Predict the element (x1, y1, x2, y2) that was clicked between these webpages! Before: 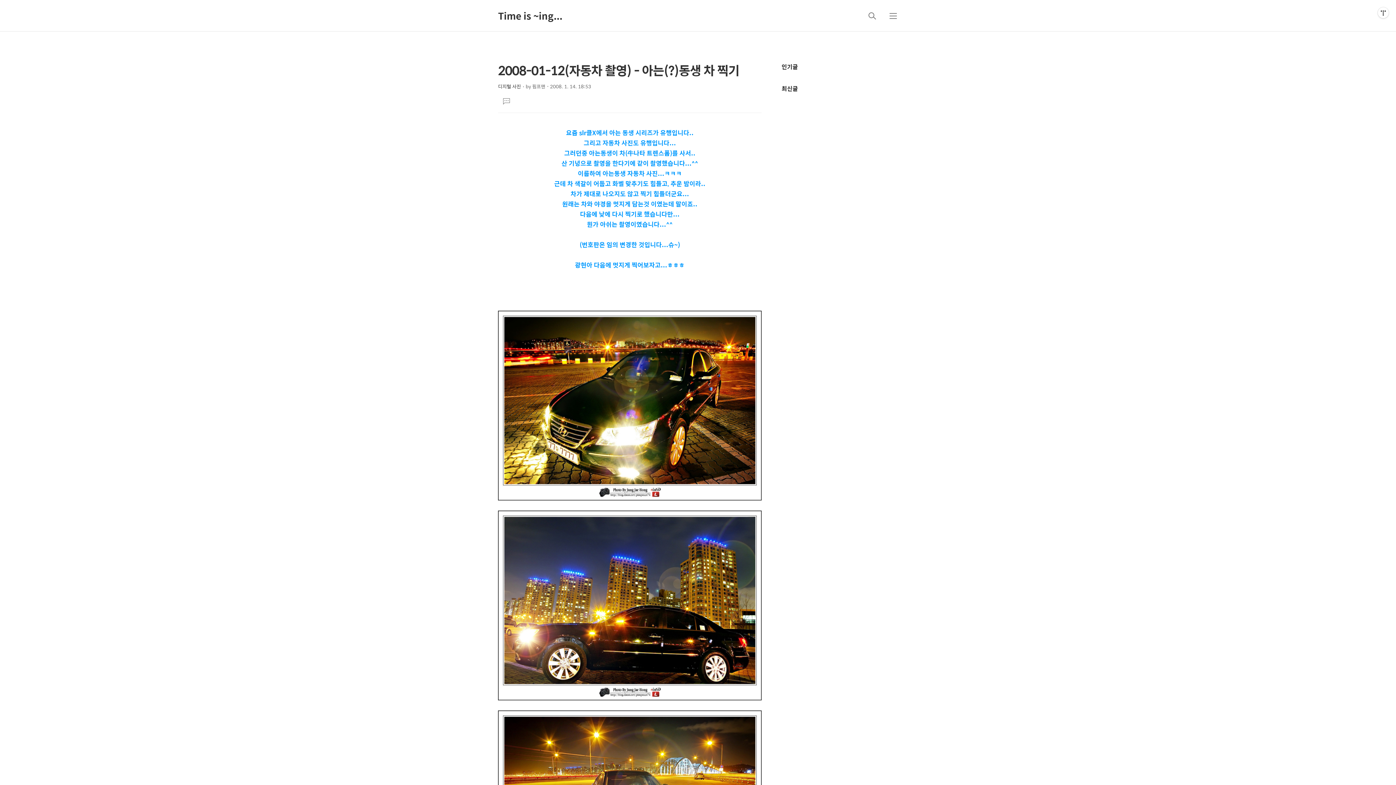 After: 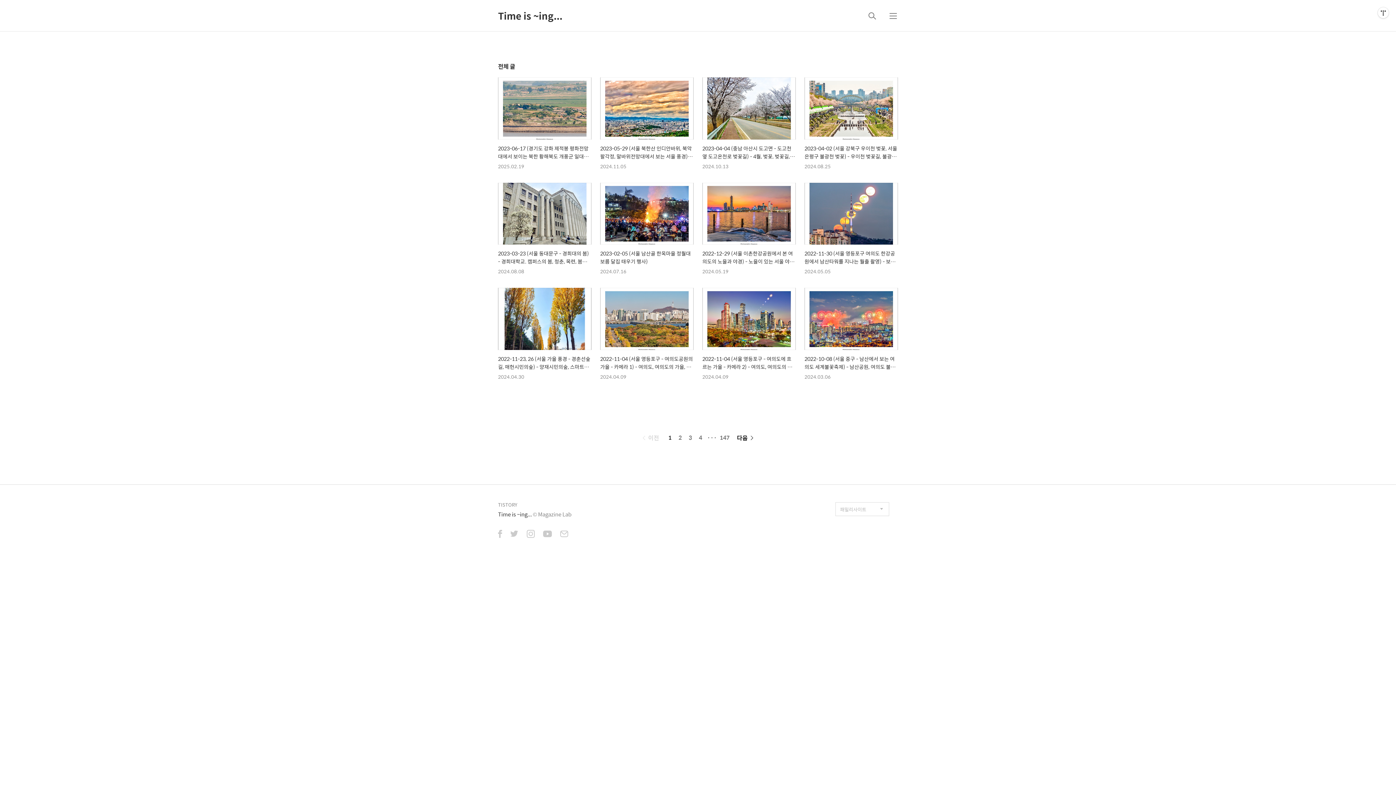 Action: bbox: (498, 0, 562, 31) label: Time is ~ing...